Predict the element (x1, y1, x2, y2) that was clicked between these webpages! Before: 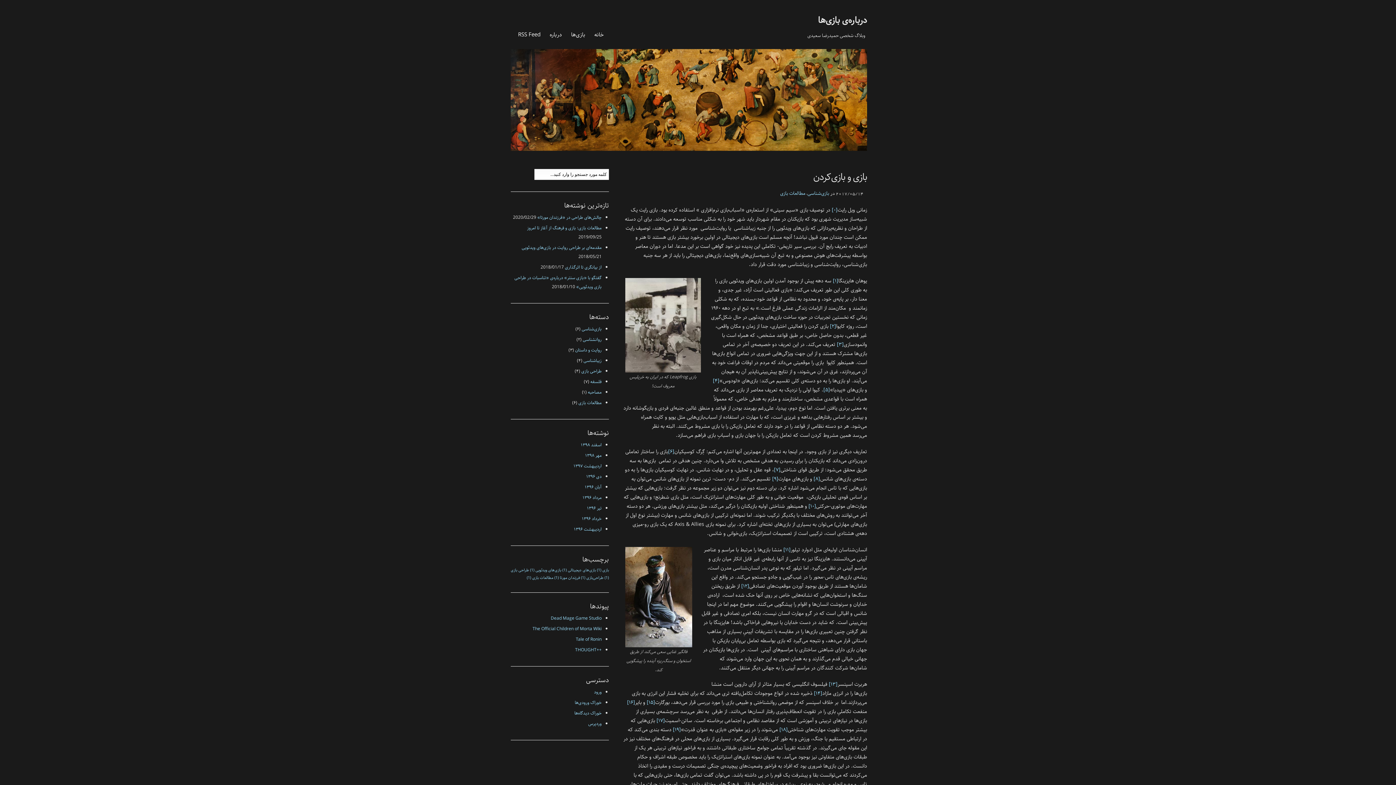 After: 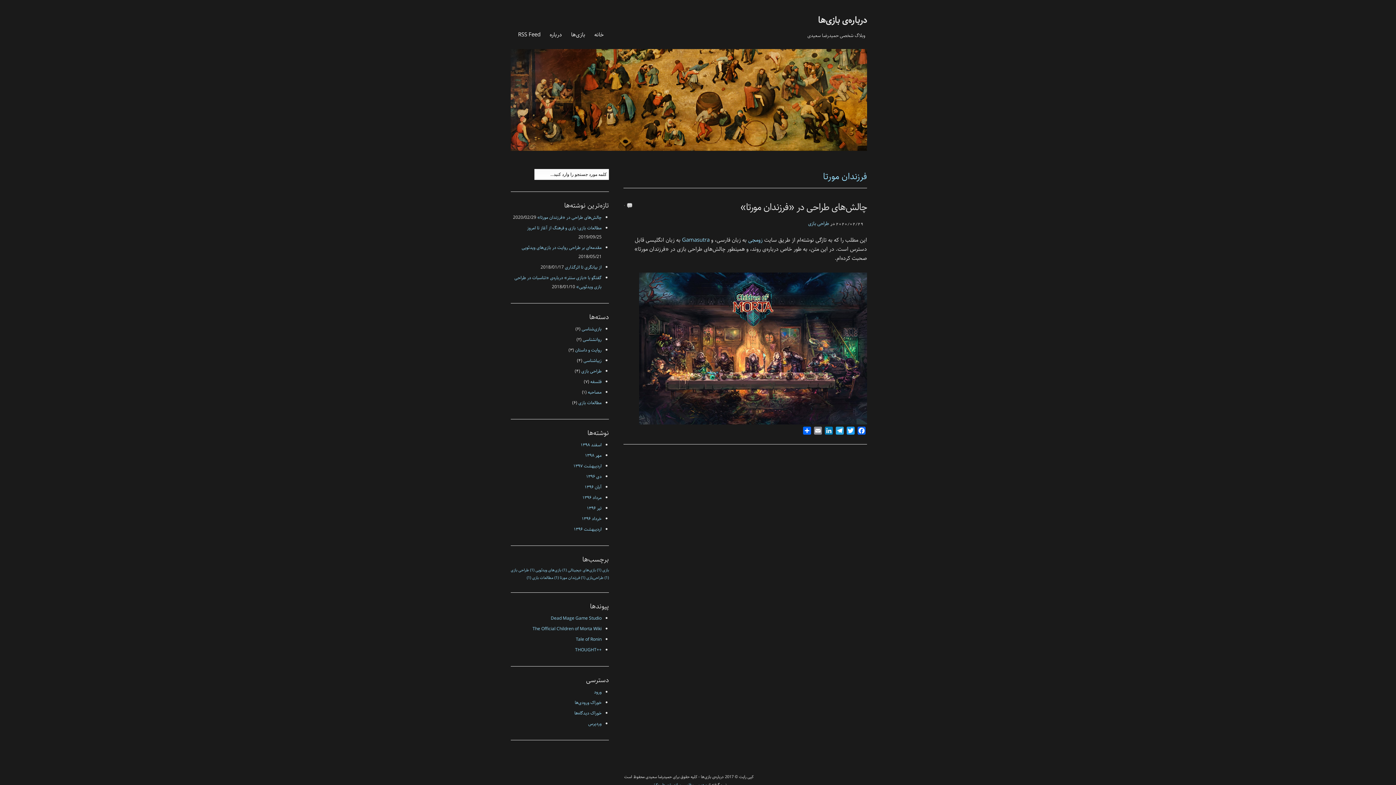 Action: label: فرزندان مورتا (1 مورد) bbox: (554, 574, 580, 581)